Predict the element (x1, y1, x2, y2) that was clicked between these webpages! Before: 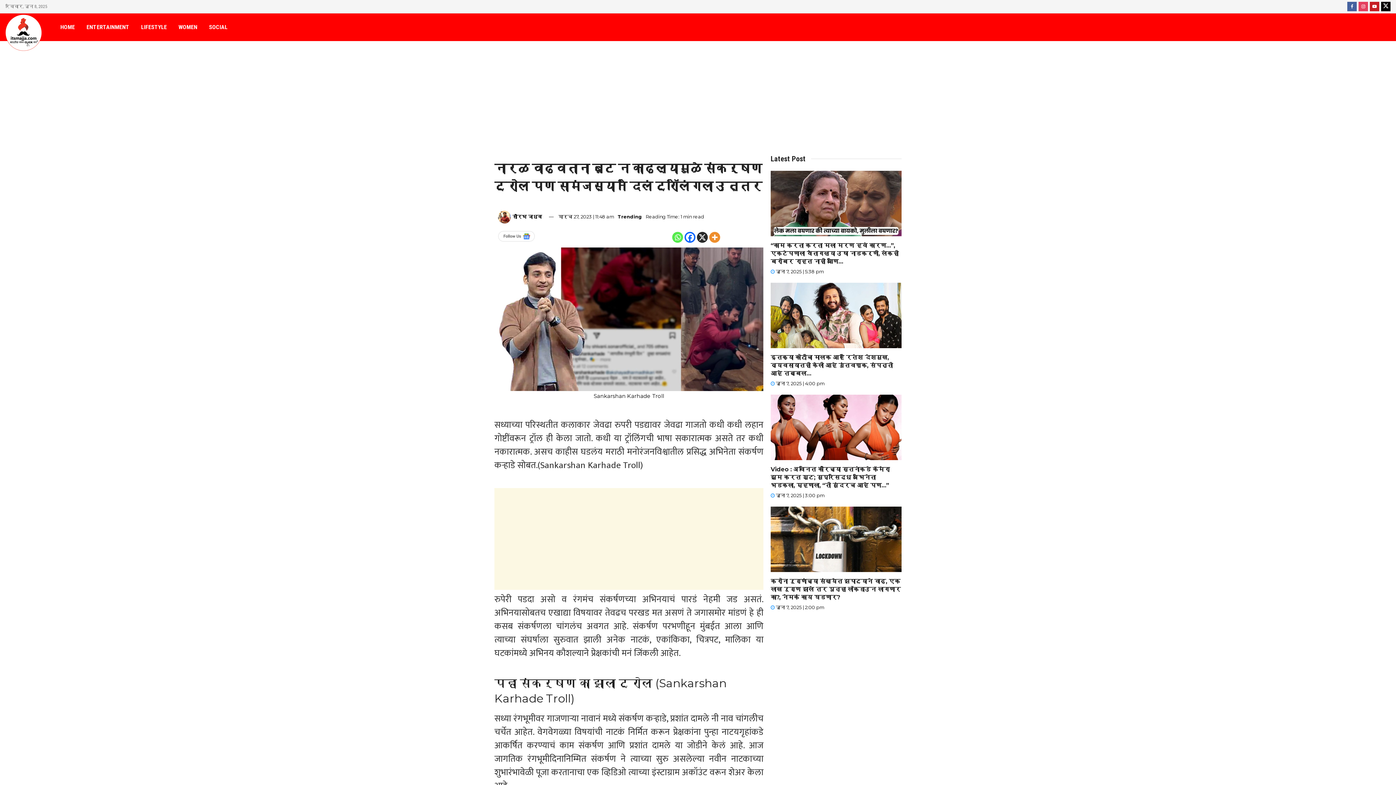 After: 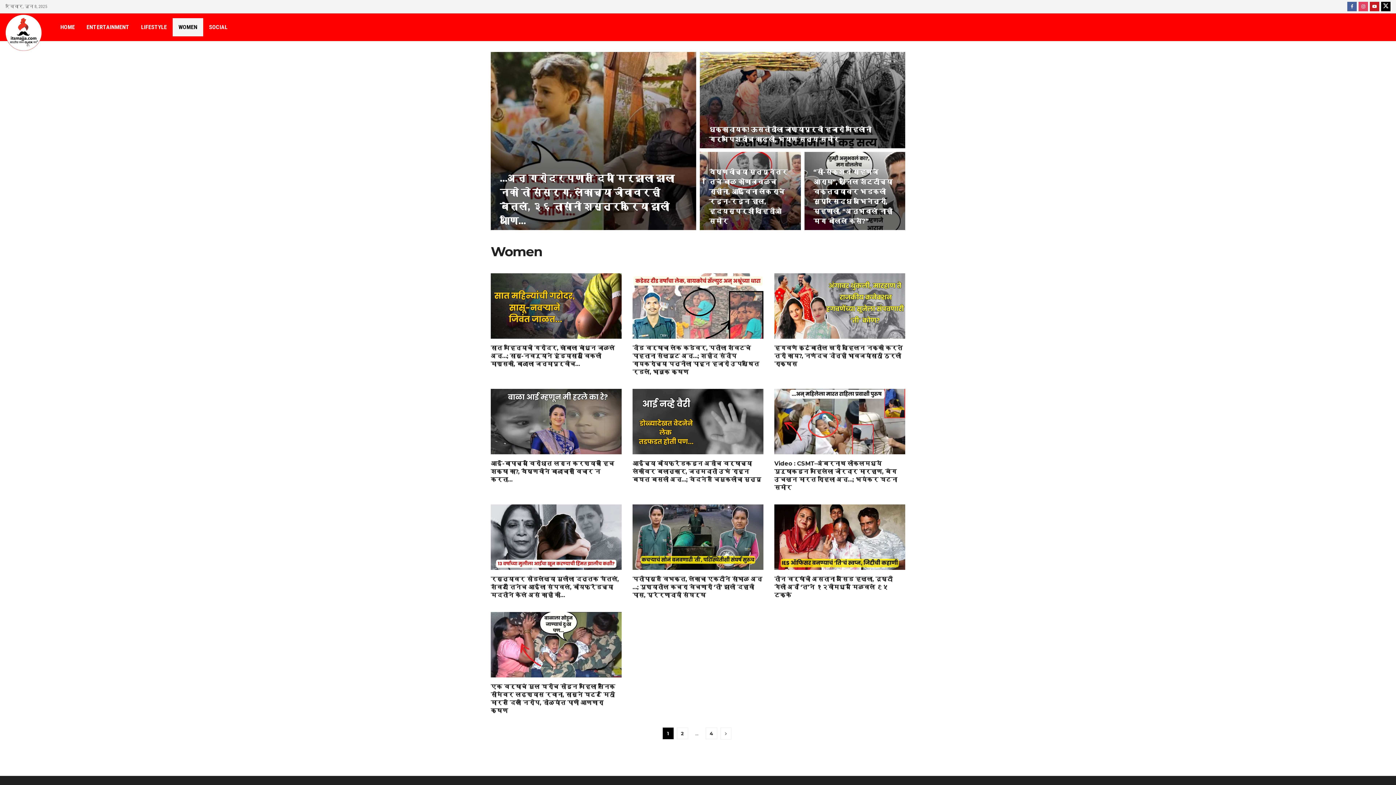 Action: label: WOMEN bbox: (172, 18, 203, 36)